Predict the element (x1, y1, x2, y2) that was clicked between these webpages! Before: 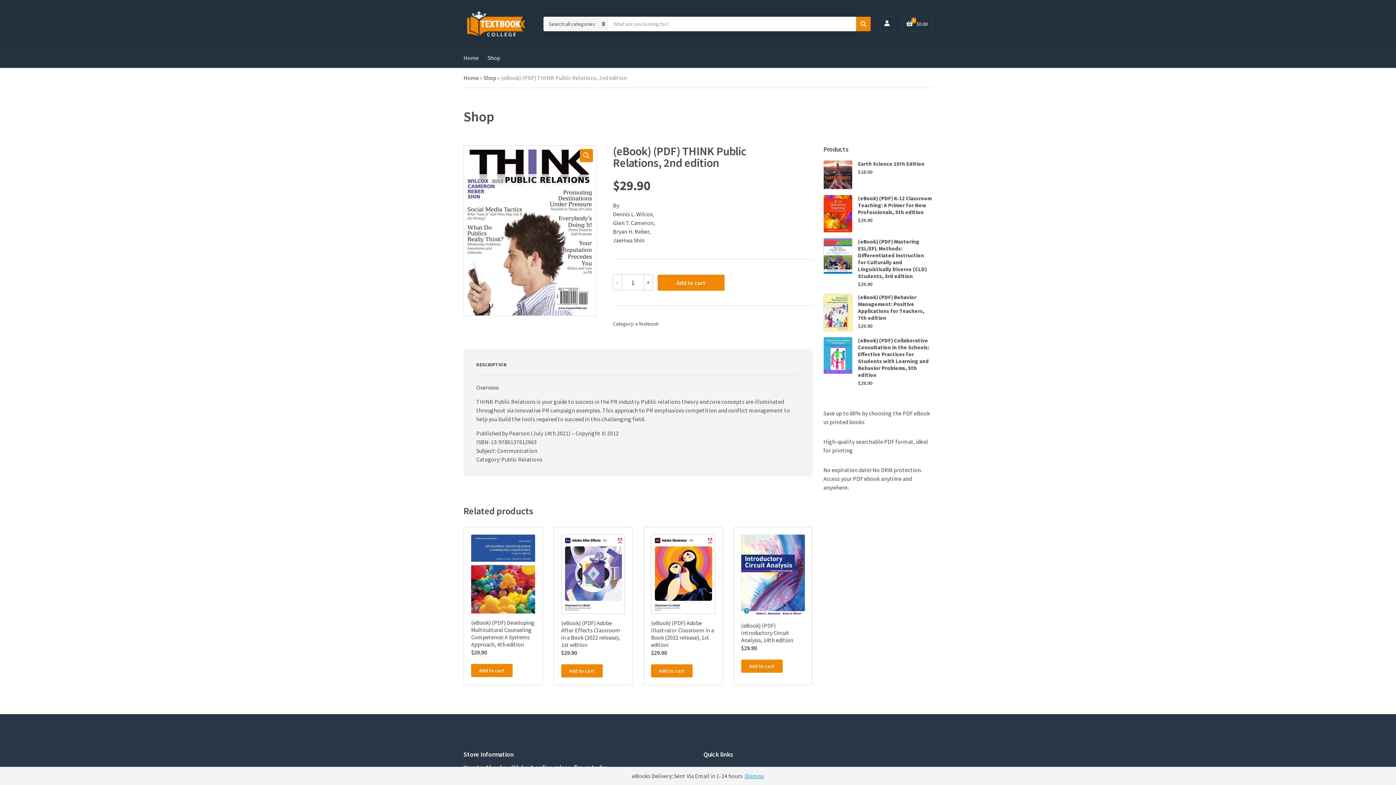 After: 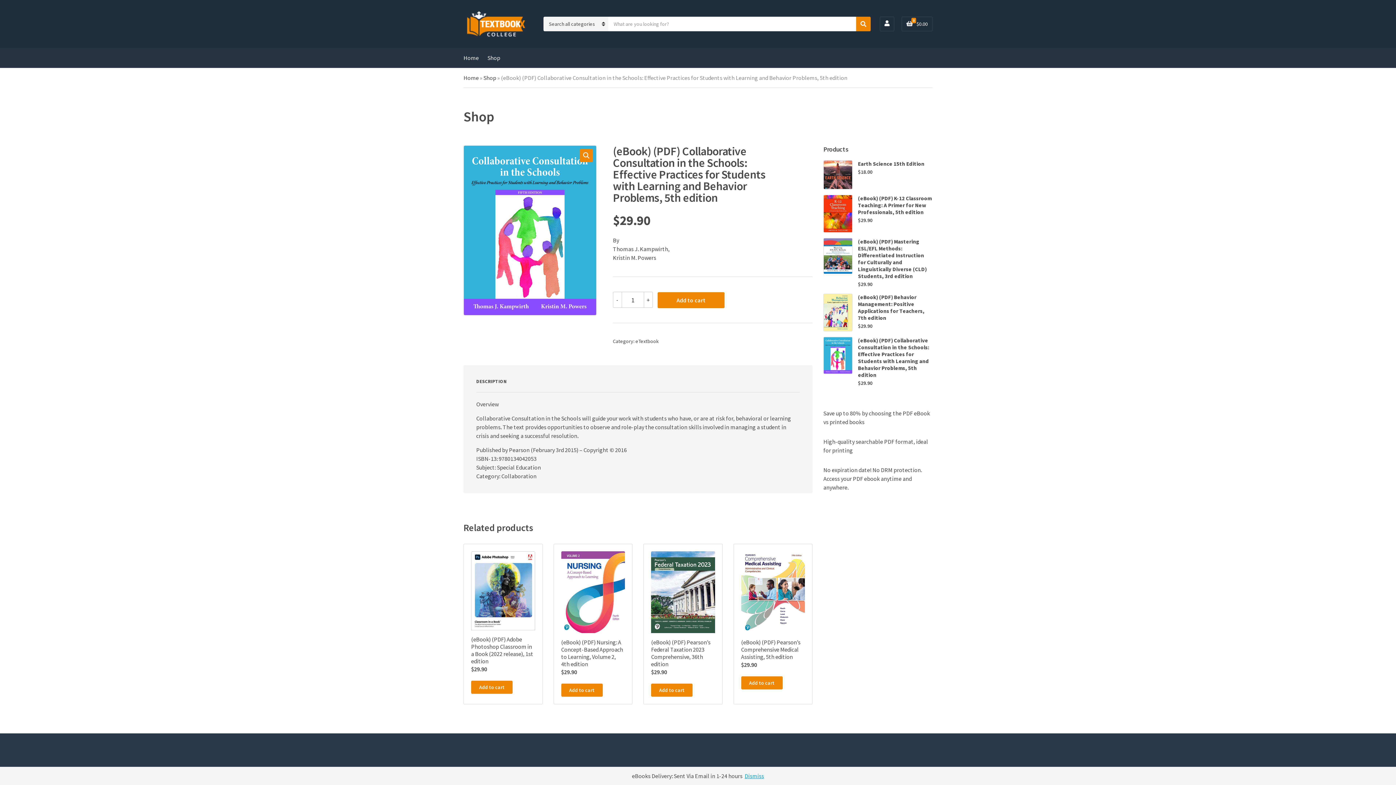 Action: bbox: (858, 337, 932, 378) label: (eBook) (PDF) Collaborative Consultation in the Schools: Effective Practices for Students with Learning and Behavior Problems, 5th edition